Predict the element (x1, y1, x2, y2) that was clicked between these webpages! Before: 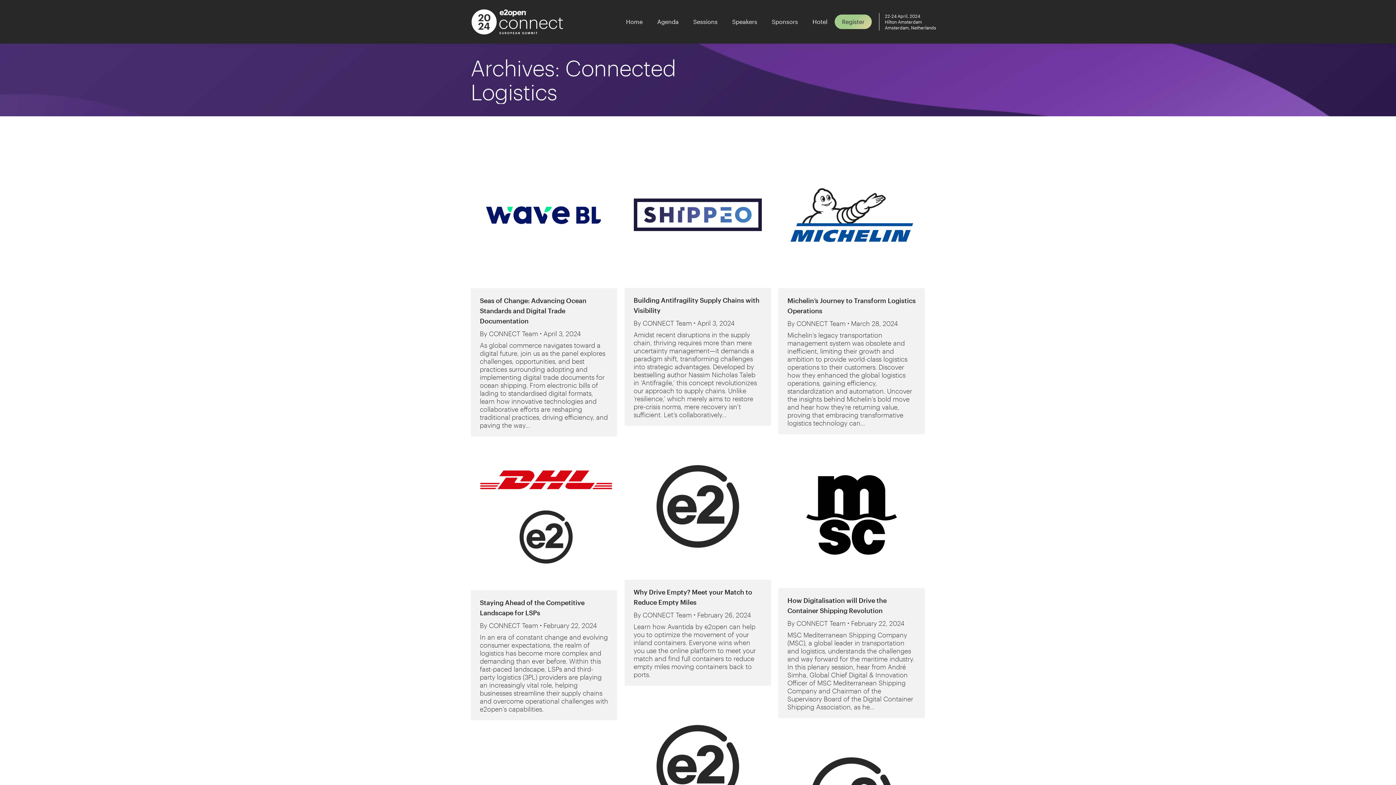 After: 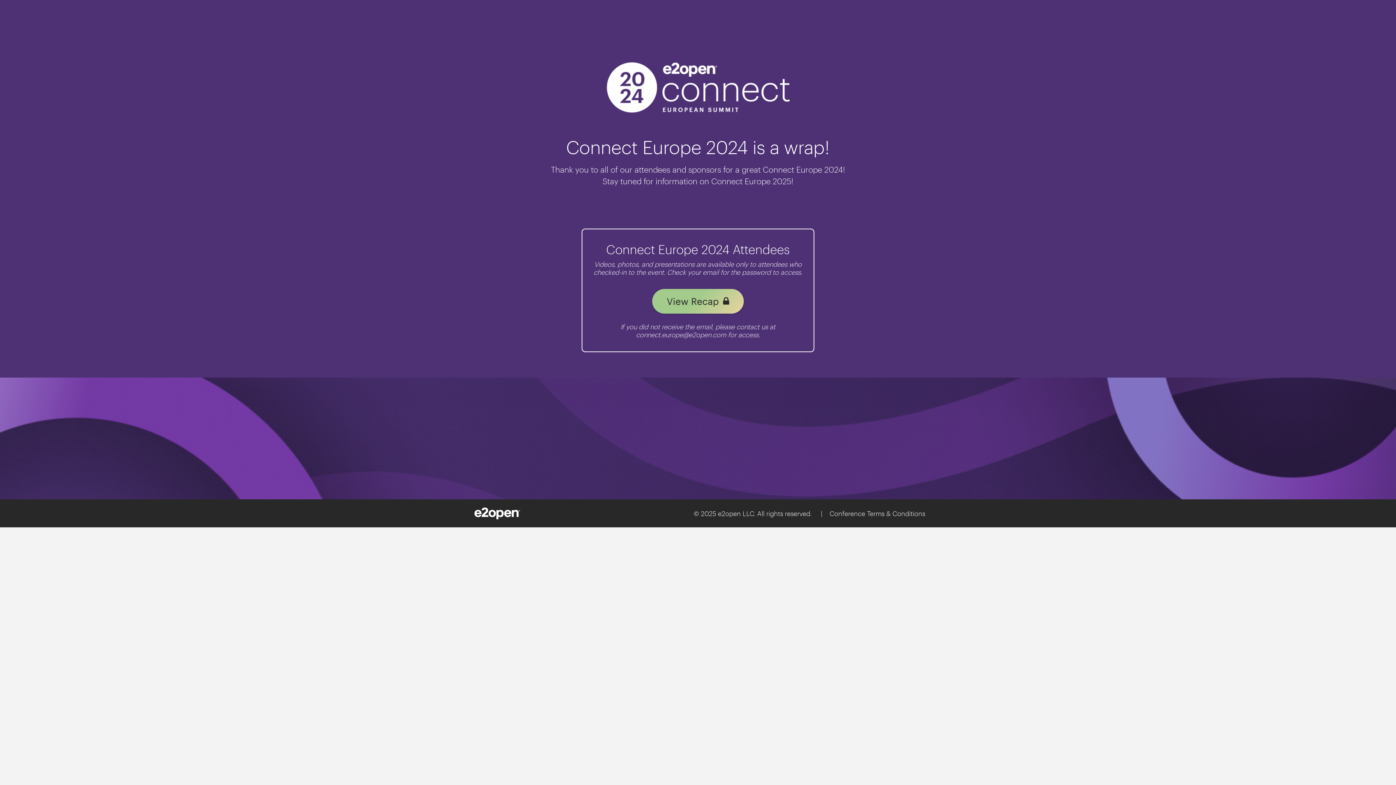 Action: label: By CONNECT Team bbox: (480, 329, 541, 337)